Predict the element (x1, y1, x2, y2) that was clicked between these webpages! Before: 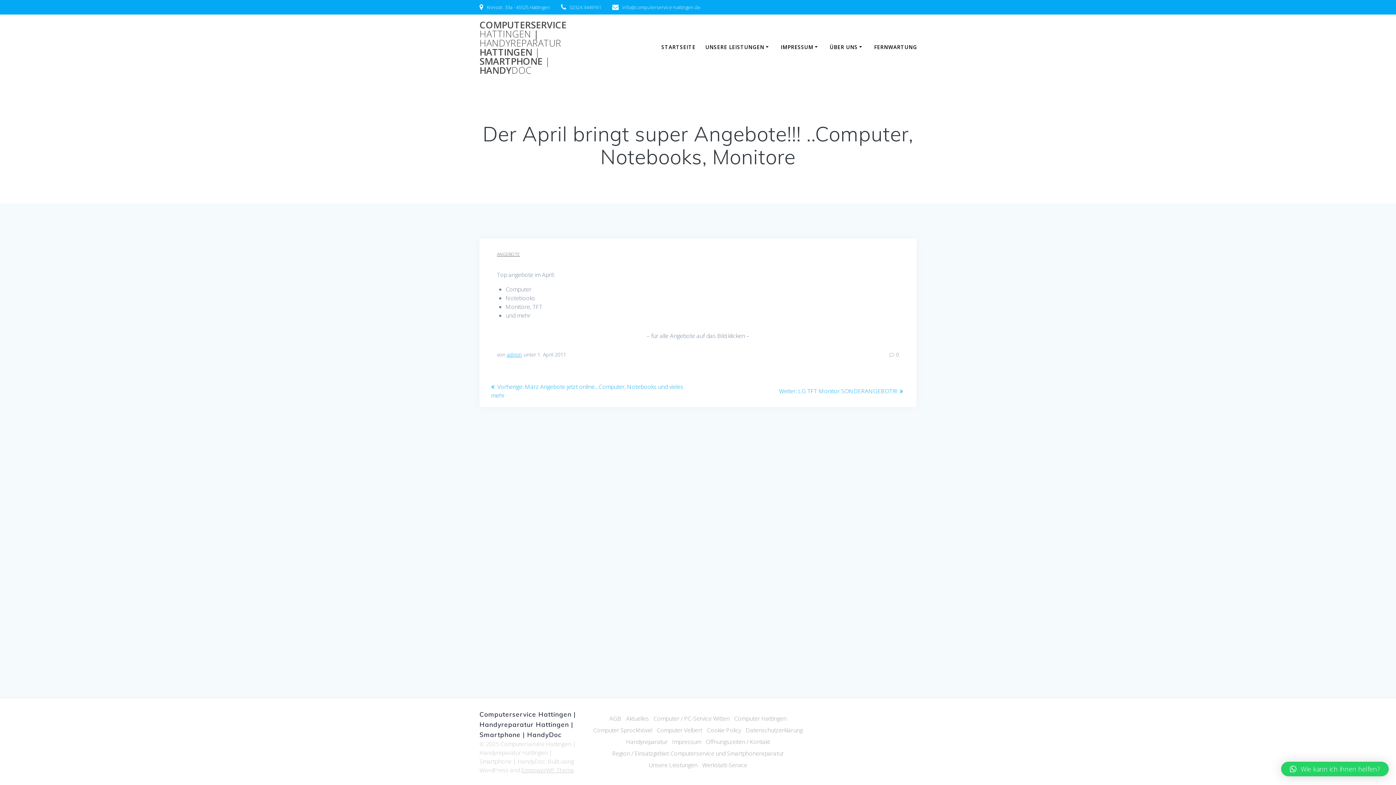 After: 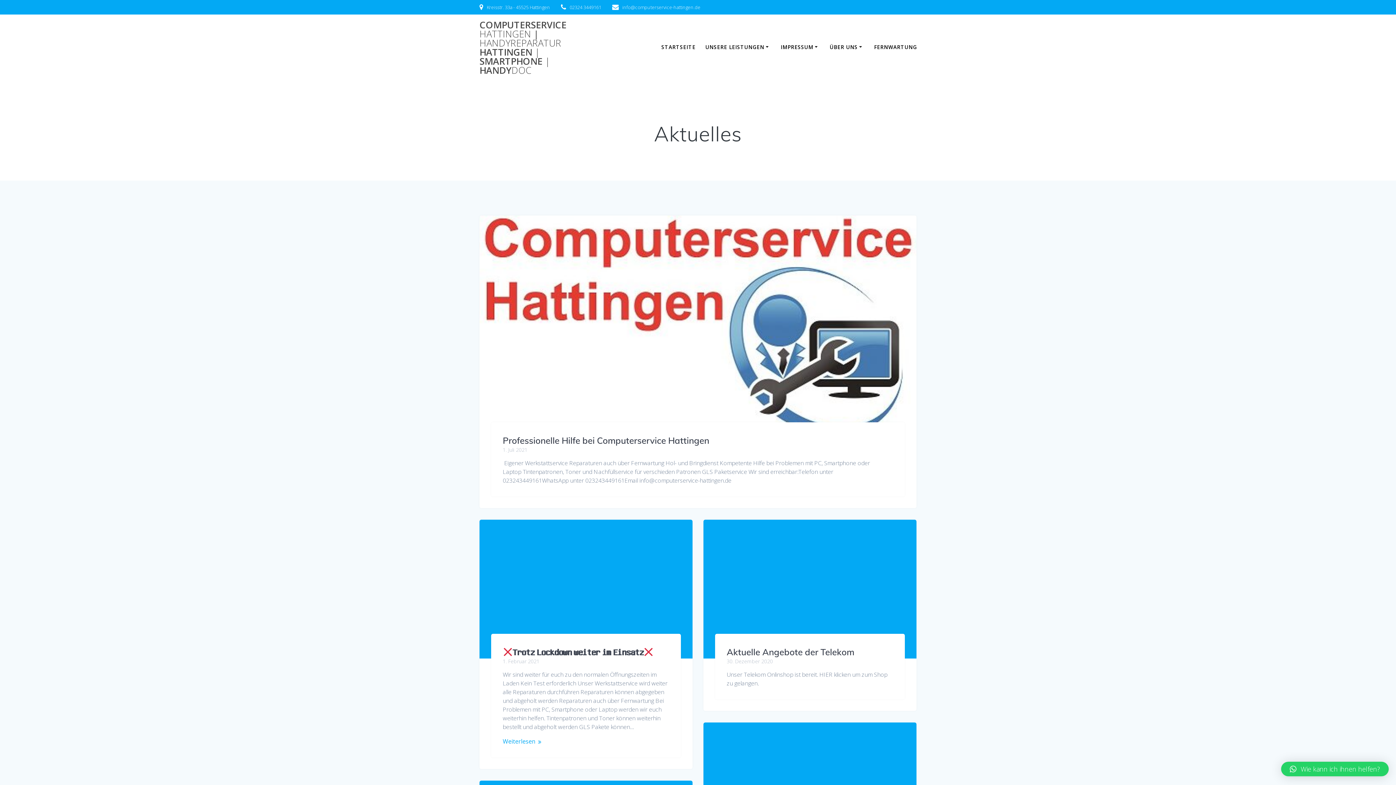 Action: label: Aktuelles bbox: (626, 713, 649, 724)